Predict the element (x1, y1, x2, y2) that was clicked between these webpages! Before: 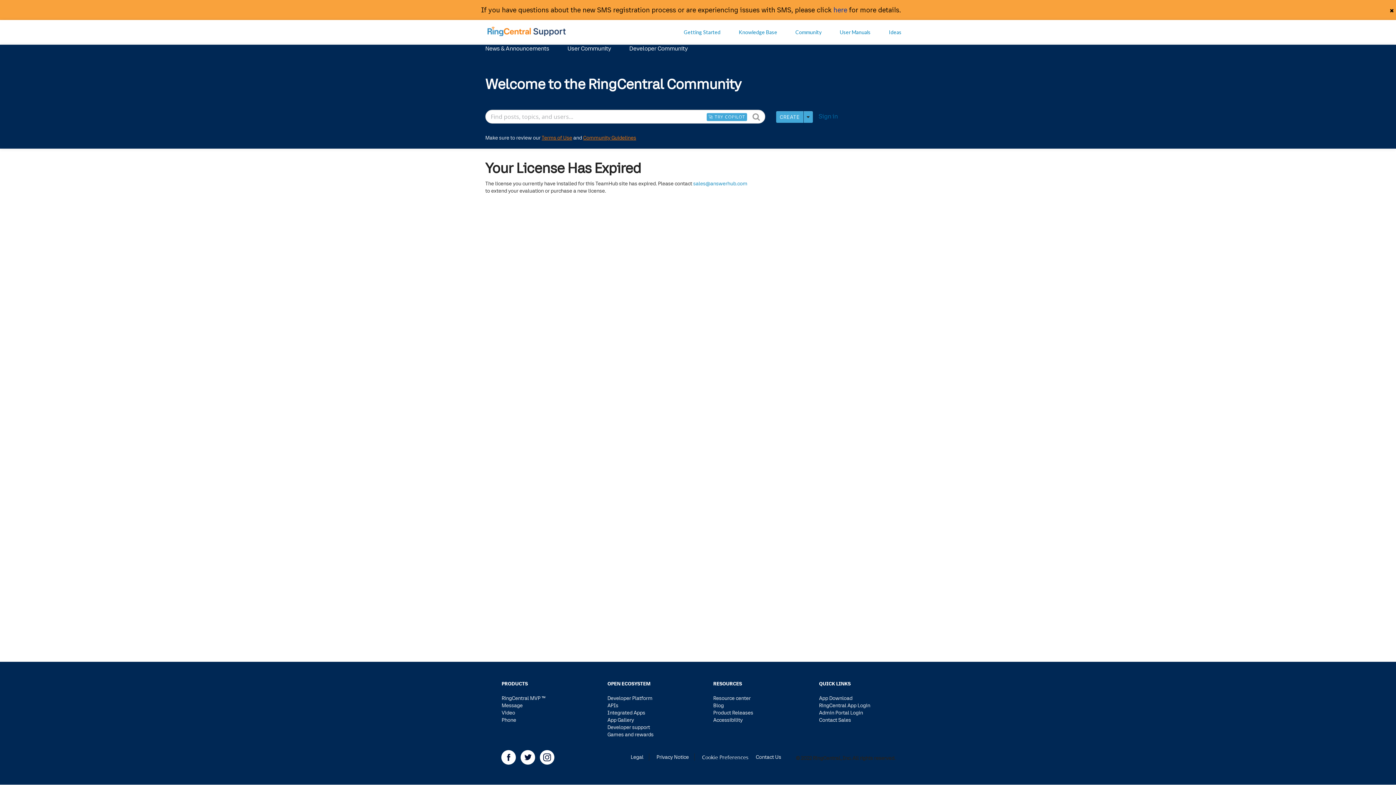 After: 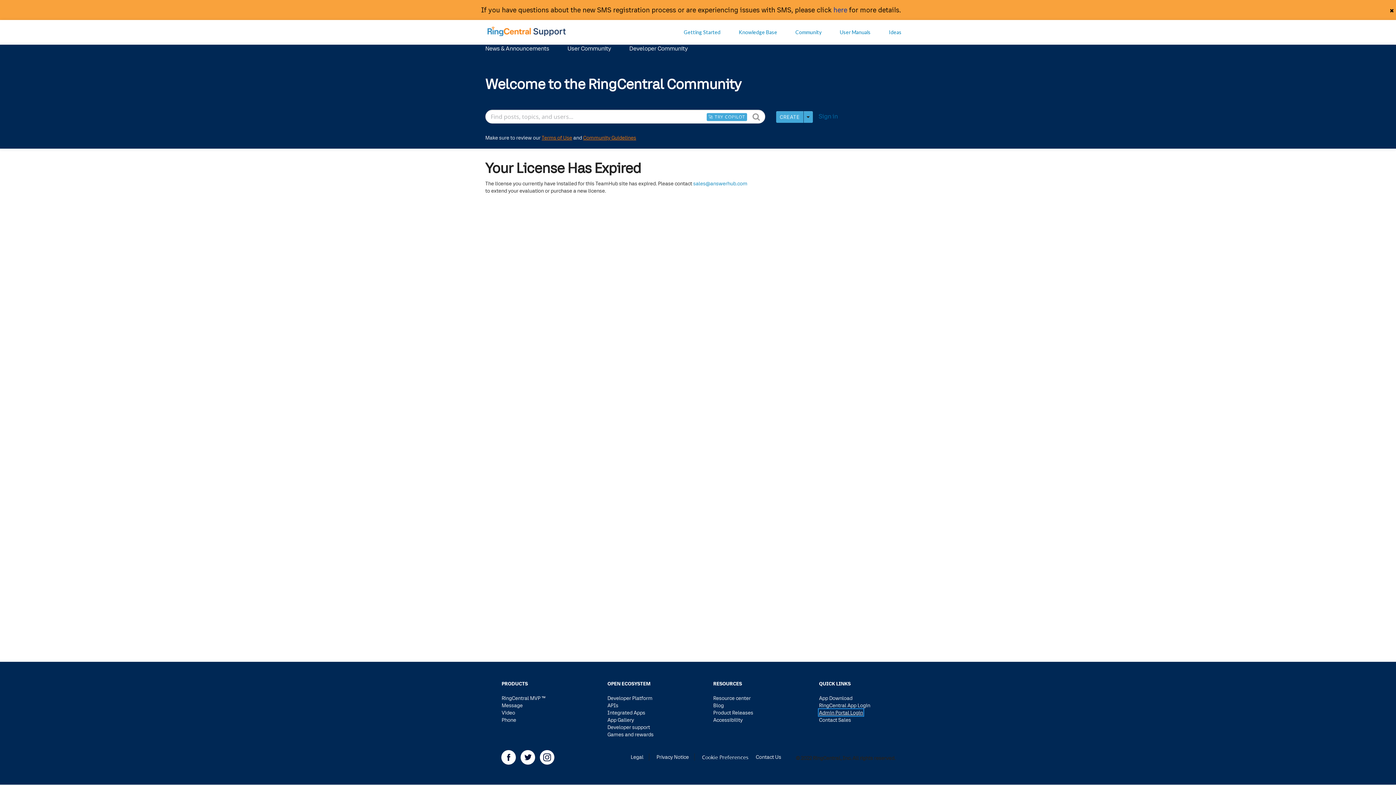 Action: bbox: (819, 709, 863, 715) label: Admin Portal Login